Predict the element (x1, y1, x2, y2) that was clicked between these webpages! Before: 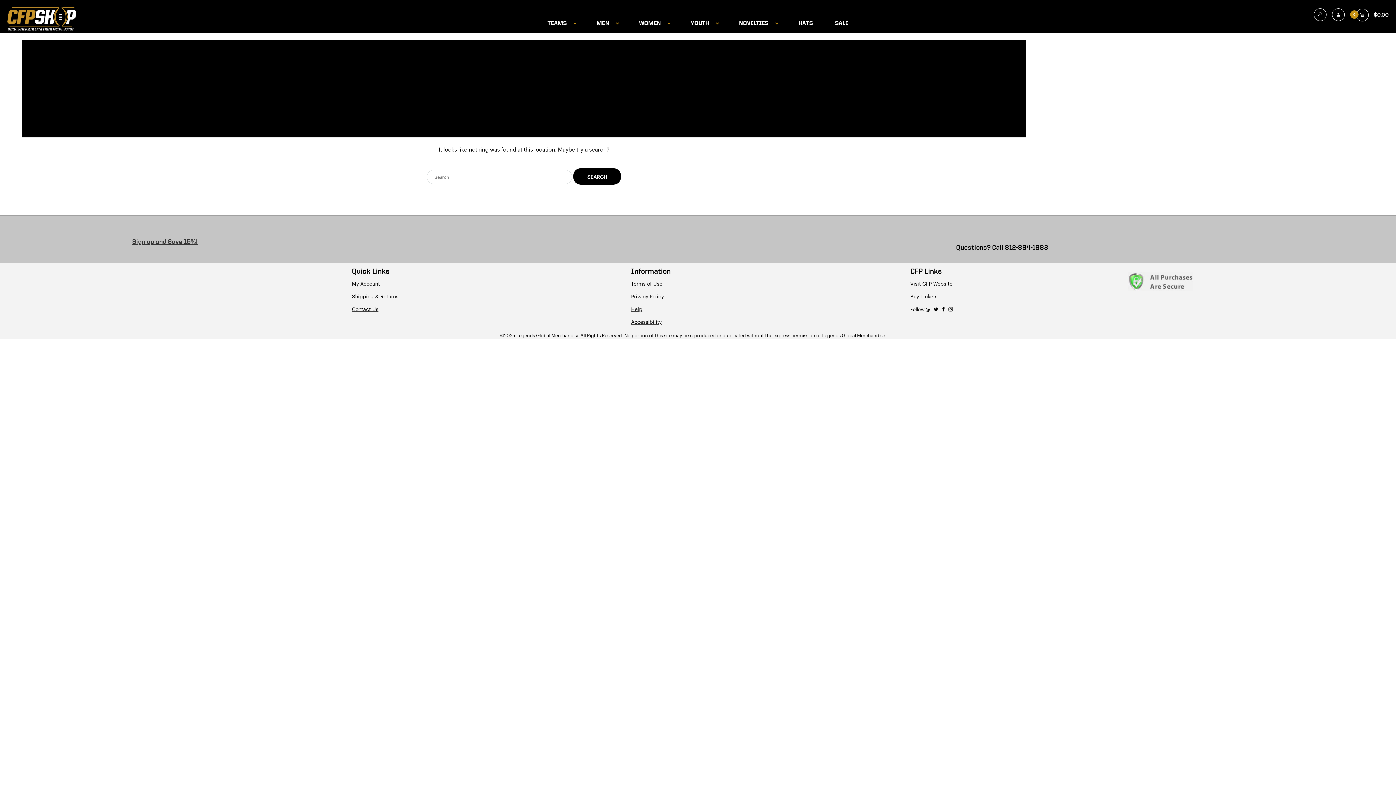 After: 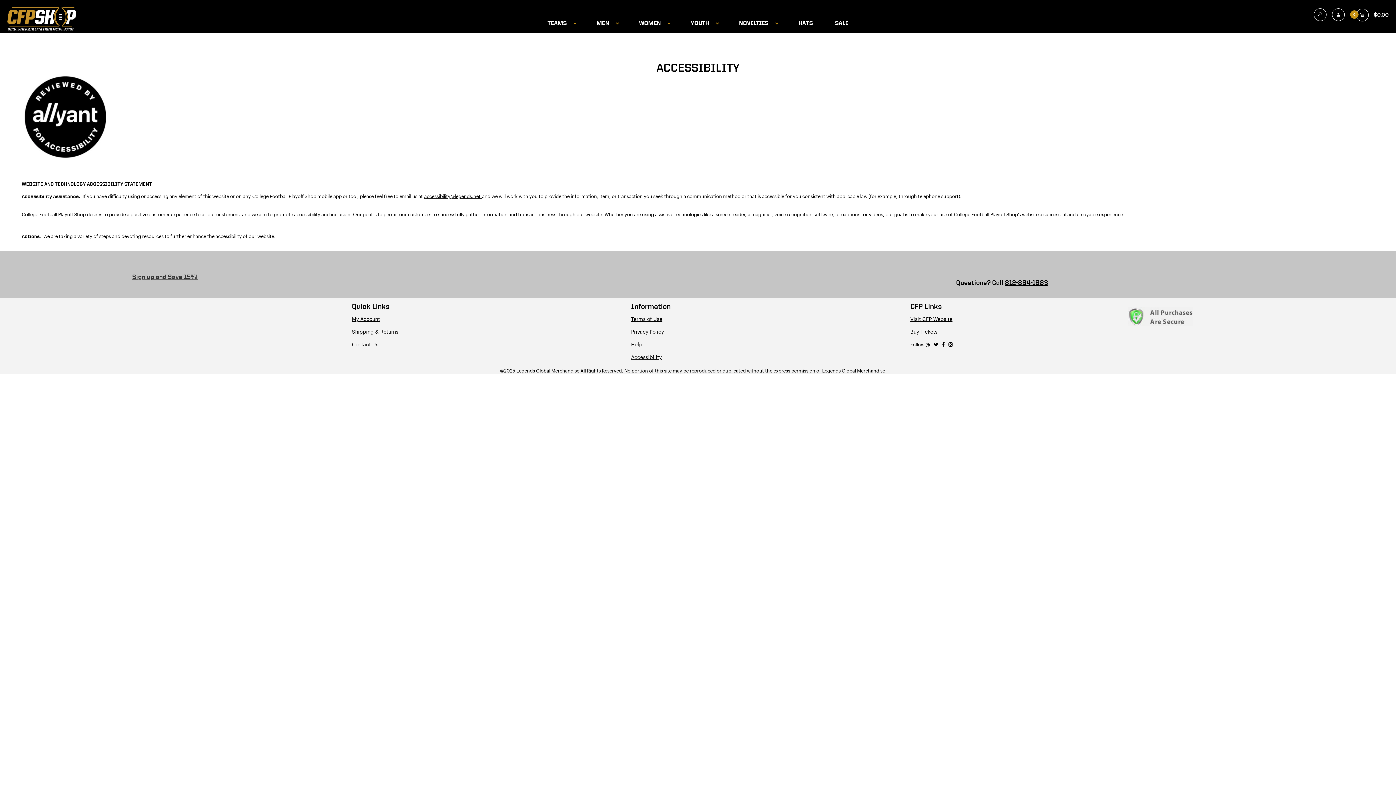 Action: label: Accessibility bbox: (631, 318, 661, 325)